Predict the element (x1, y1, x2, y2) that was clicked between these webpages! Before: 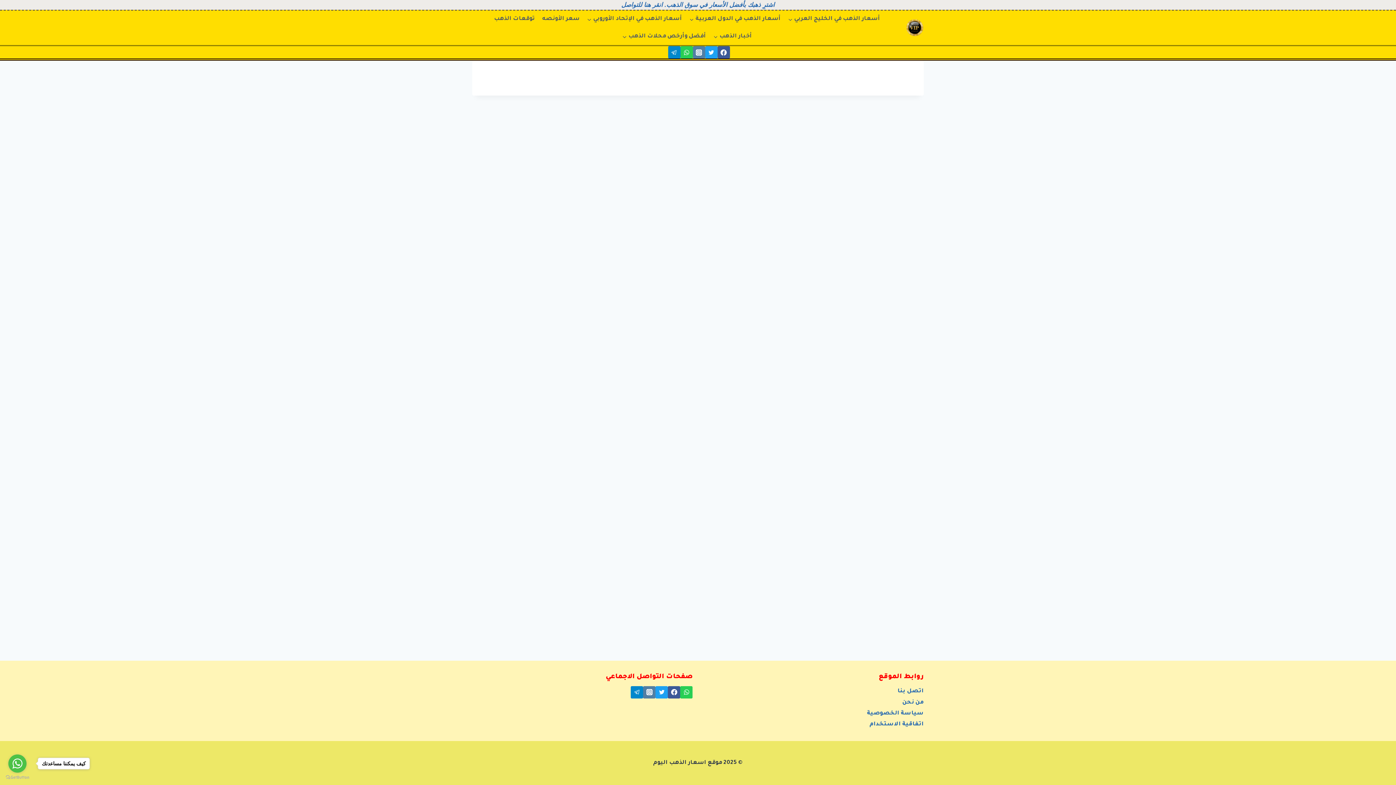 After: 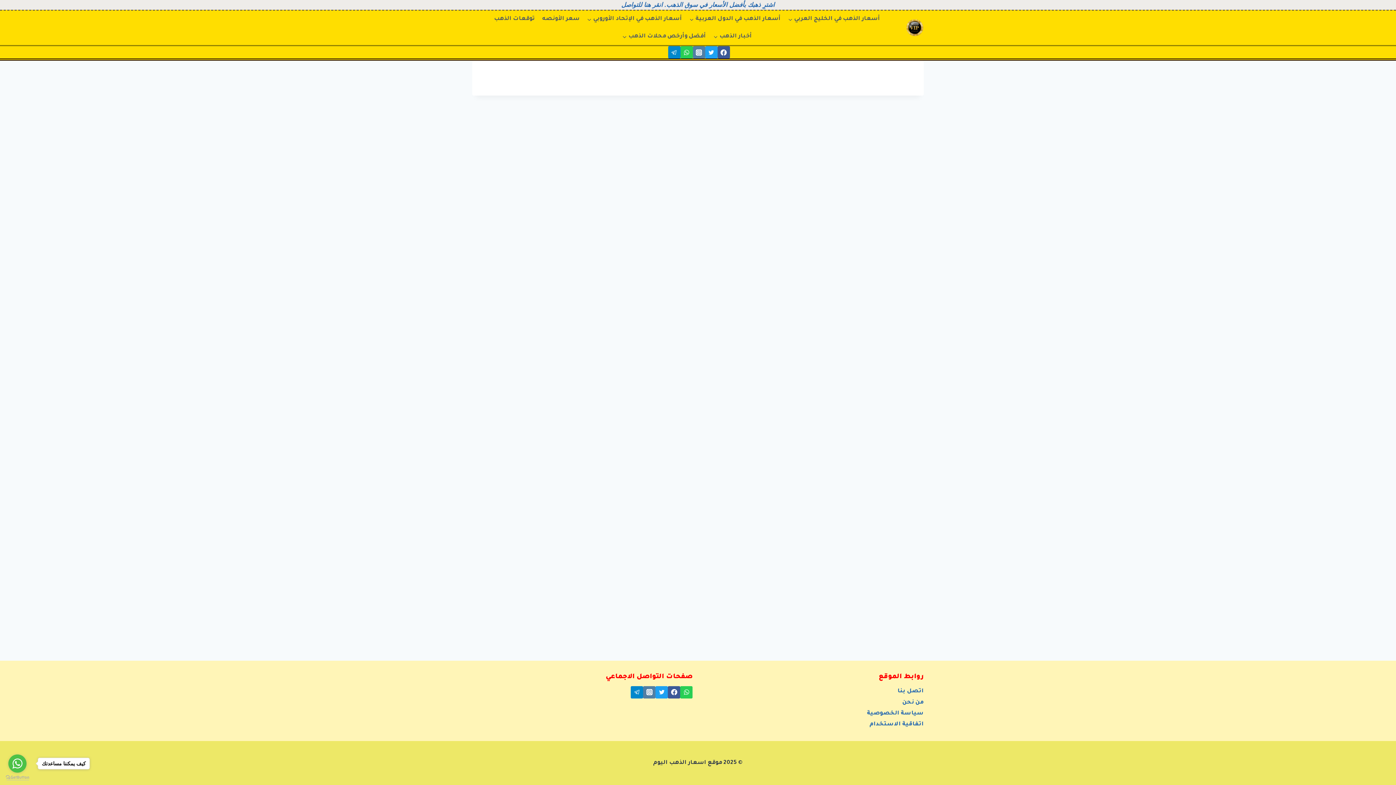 Action: label: Go to GetButton.io website bbox: (5, 775, 29, 780)